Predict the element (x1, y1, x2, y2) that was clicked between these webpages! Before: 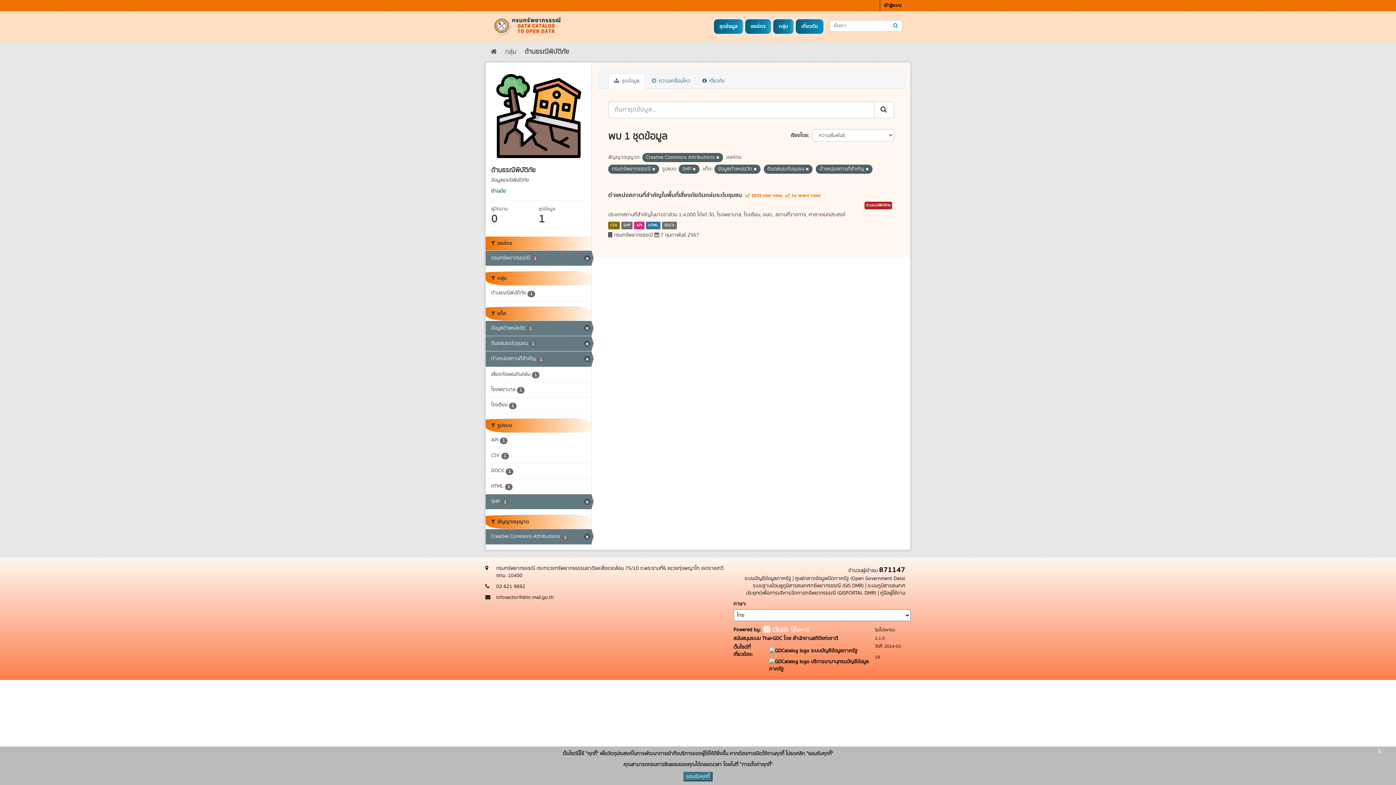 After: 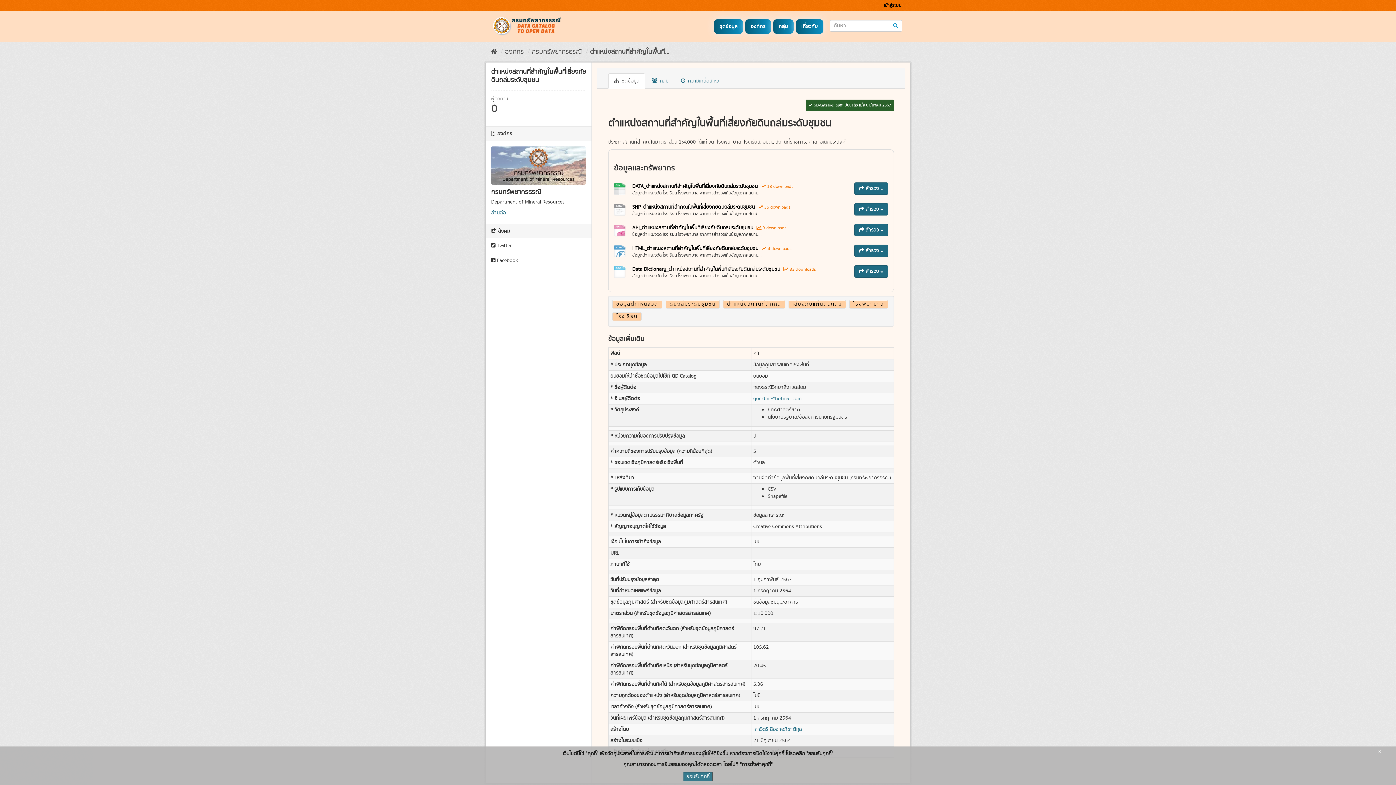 Action: label: ตำแหน่งสถานที่สำคัญในพื้นที่เสี่ยงภัยดินถล่มระดับชุมชน bbox: (608, 190, 742, 200)